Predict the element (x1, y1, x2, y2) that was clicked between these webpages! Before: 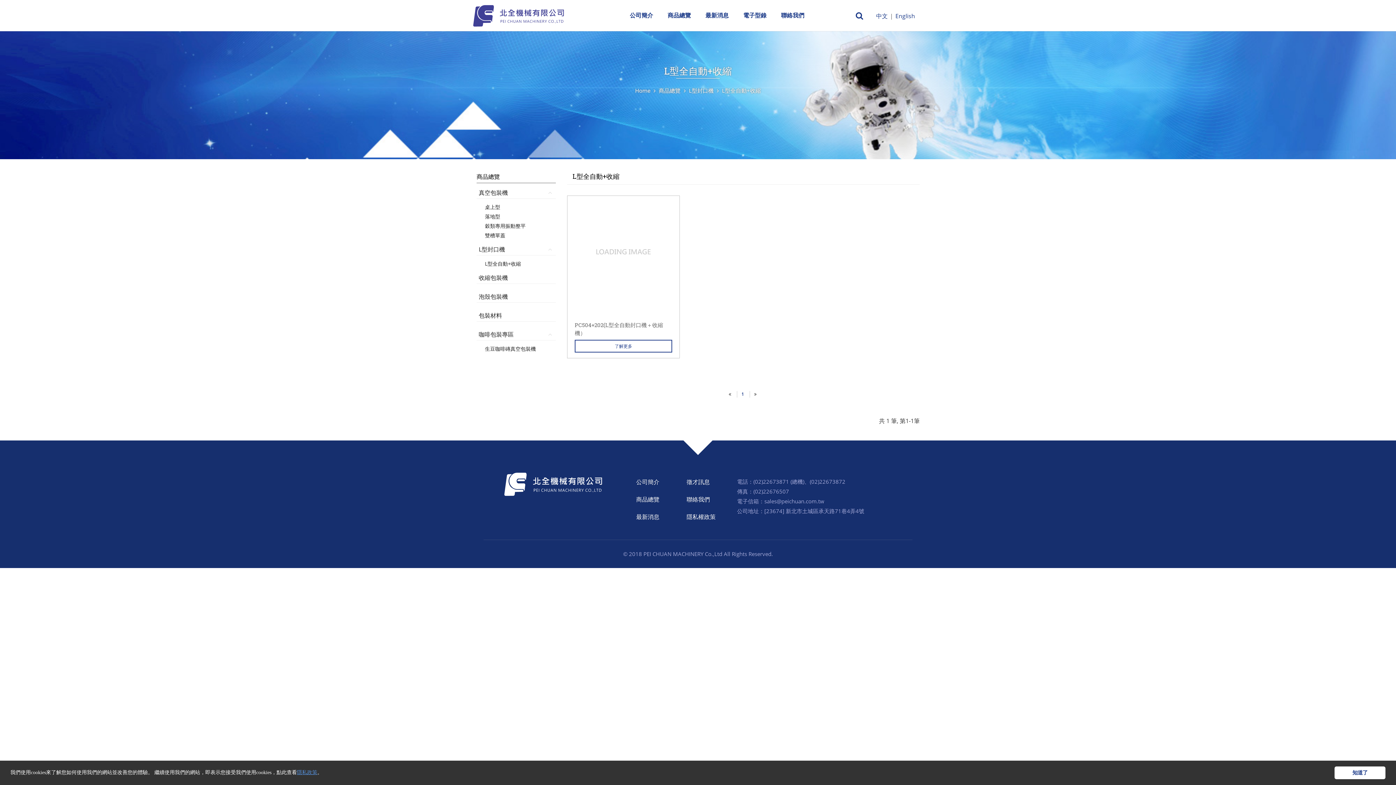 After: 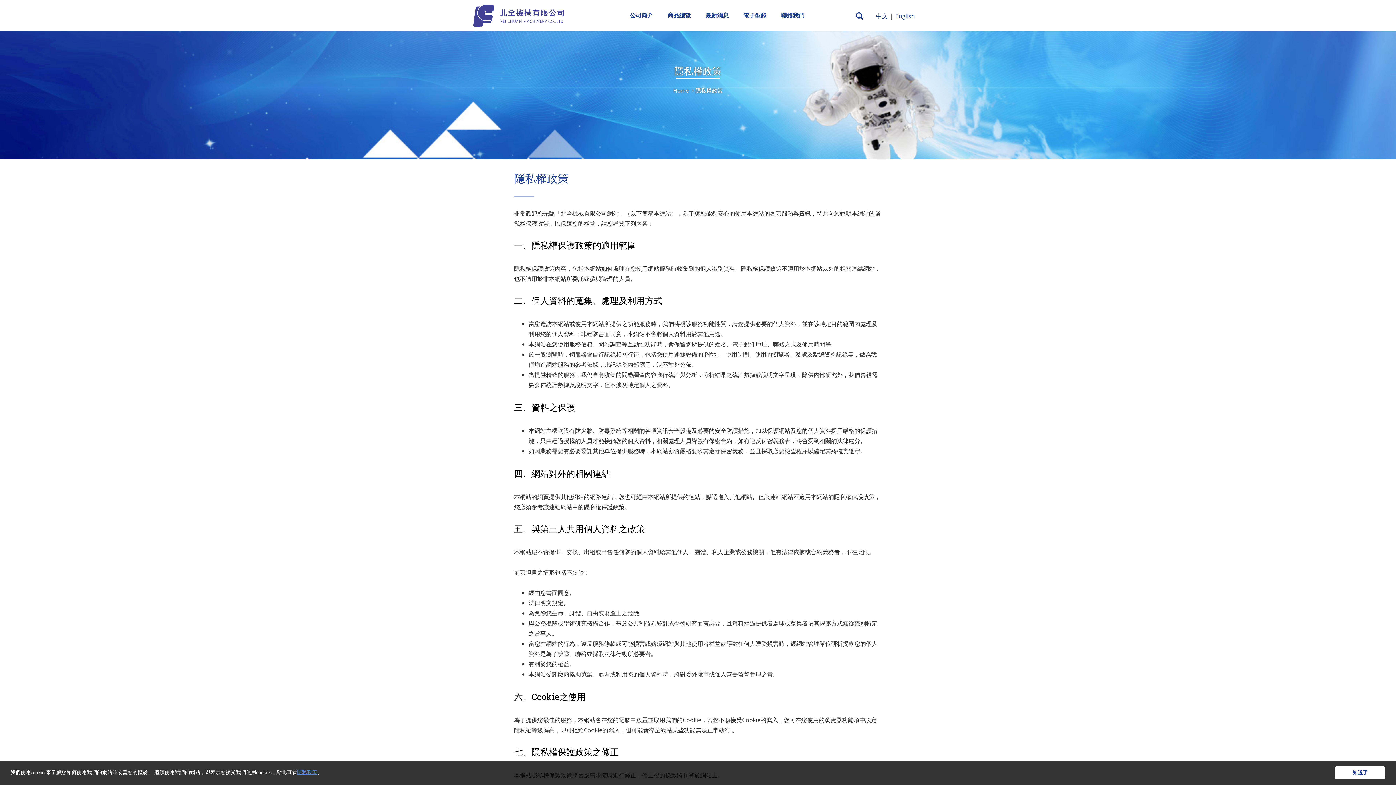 Action: label: 隱私權政策 bbox: (686, 512, 715, 520)